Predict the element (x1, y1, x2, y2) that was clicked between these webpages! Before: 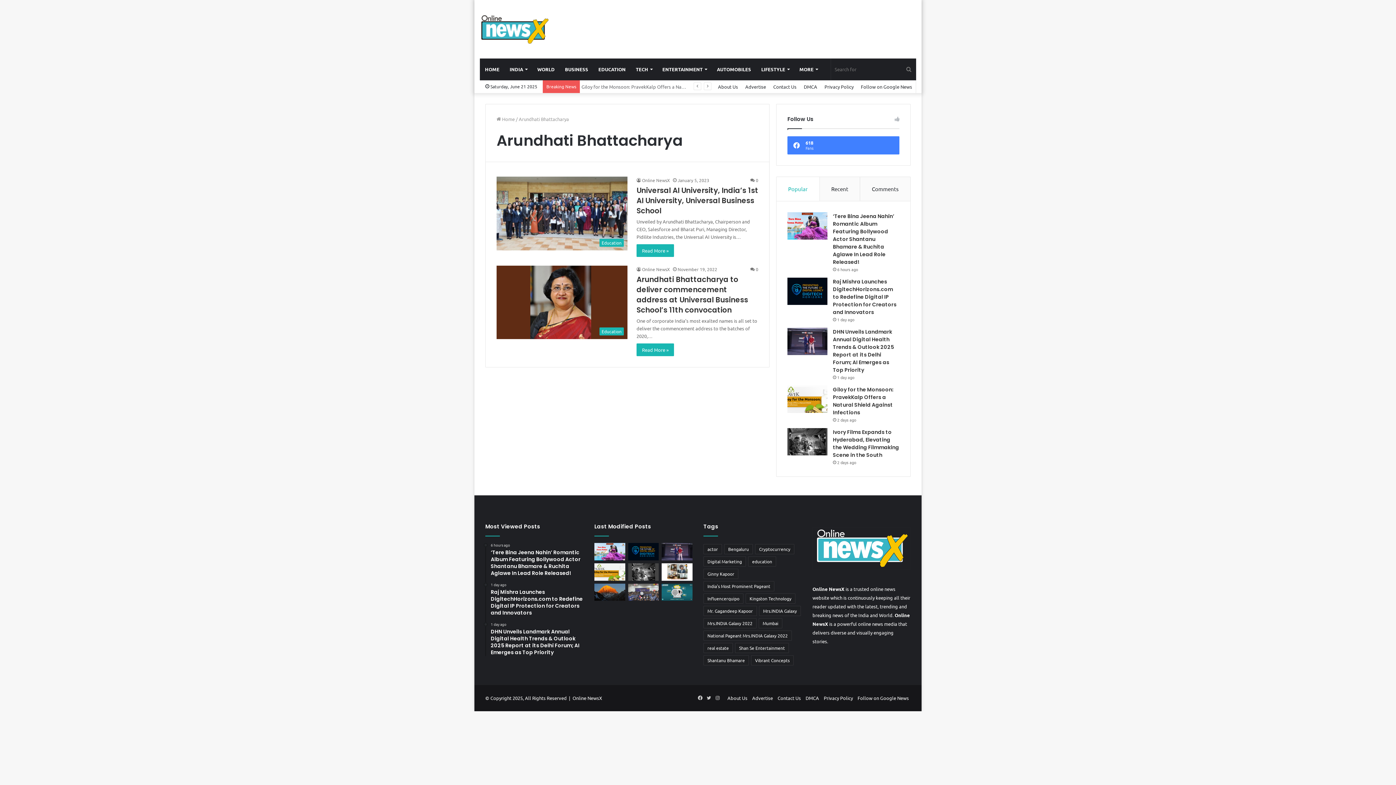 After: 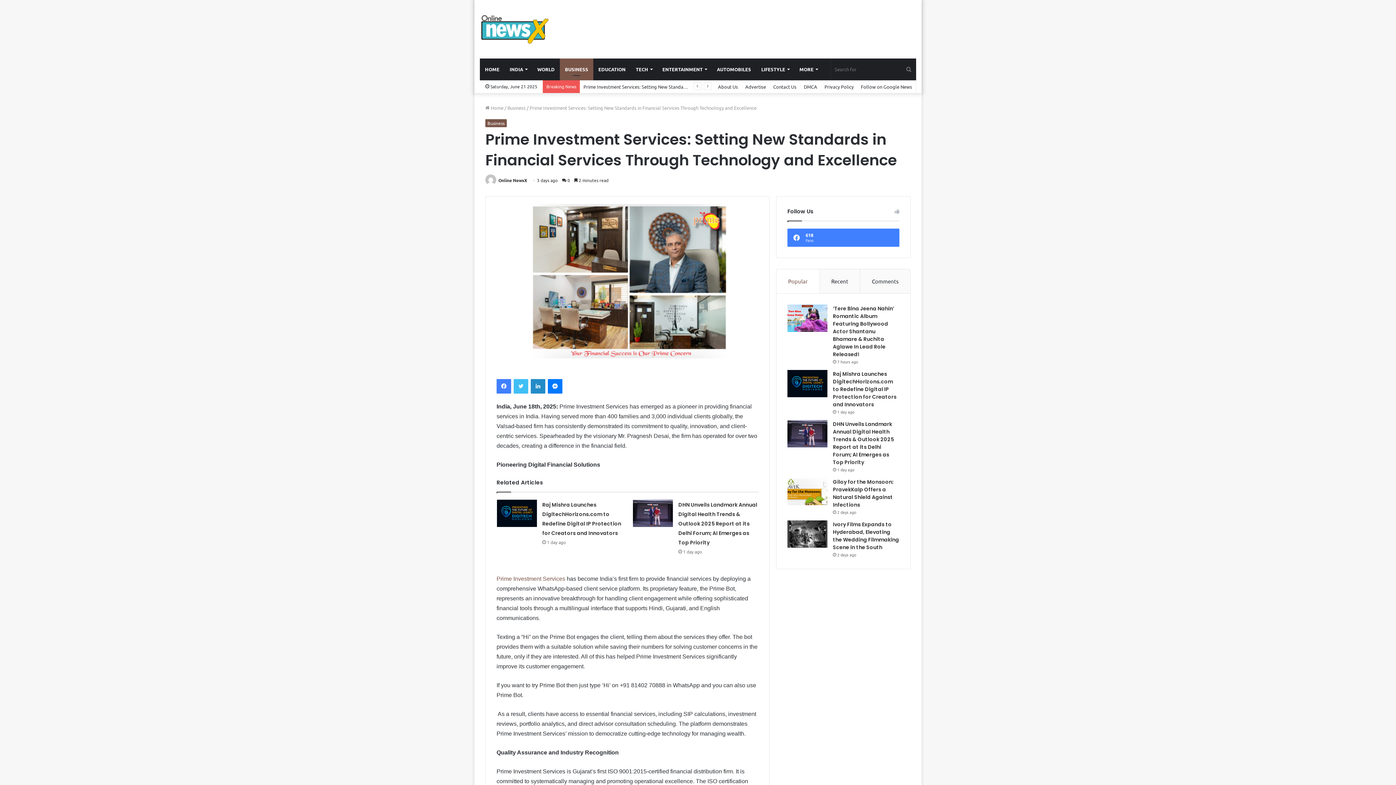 Action: label: Prime Investment Services: Setting New Standards in Financial Services Through Technology and Excellence bbox: (661, 563, 692, 580)